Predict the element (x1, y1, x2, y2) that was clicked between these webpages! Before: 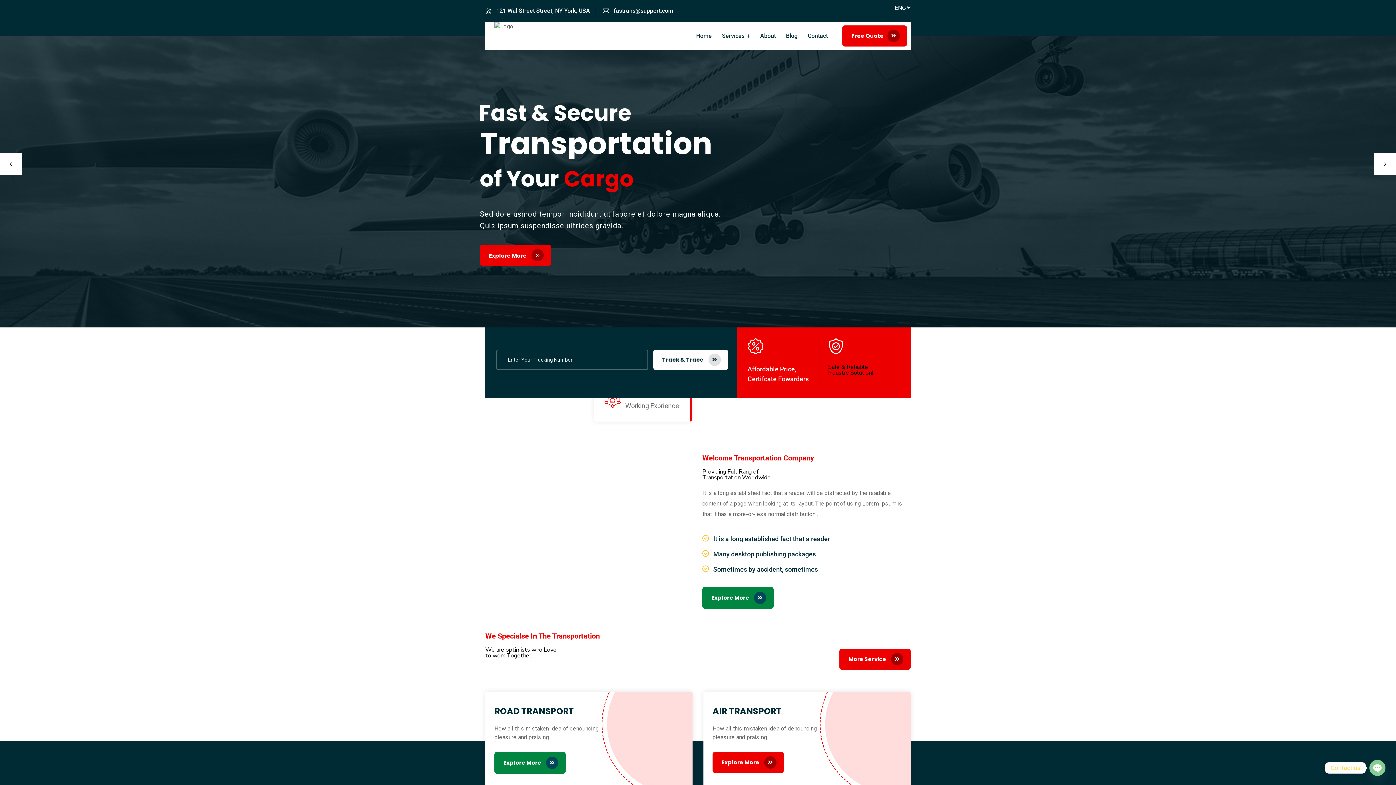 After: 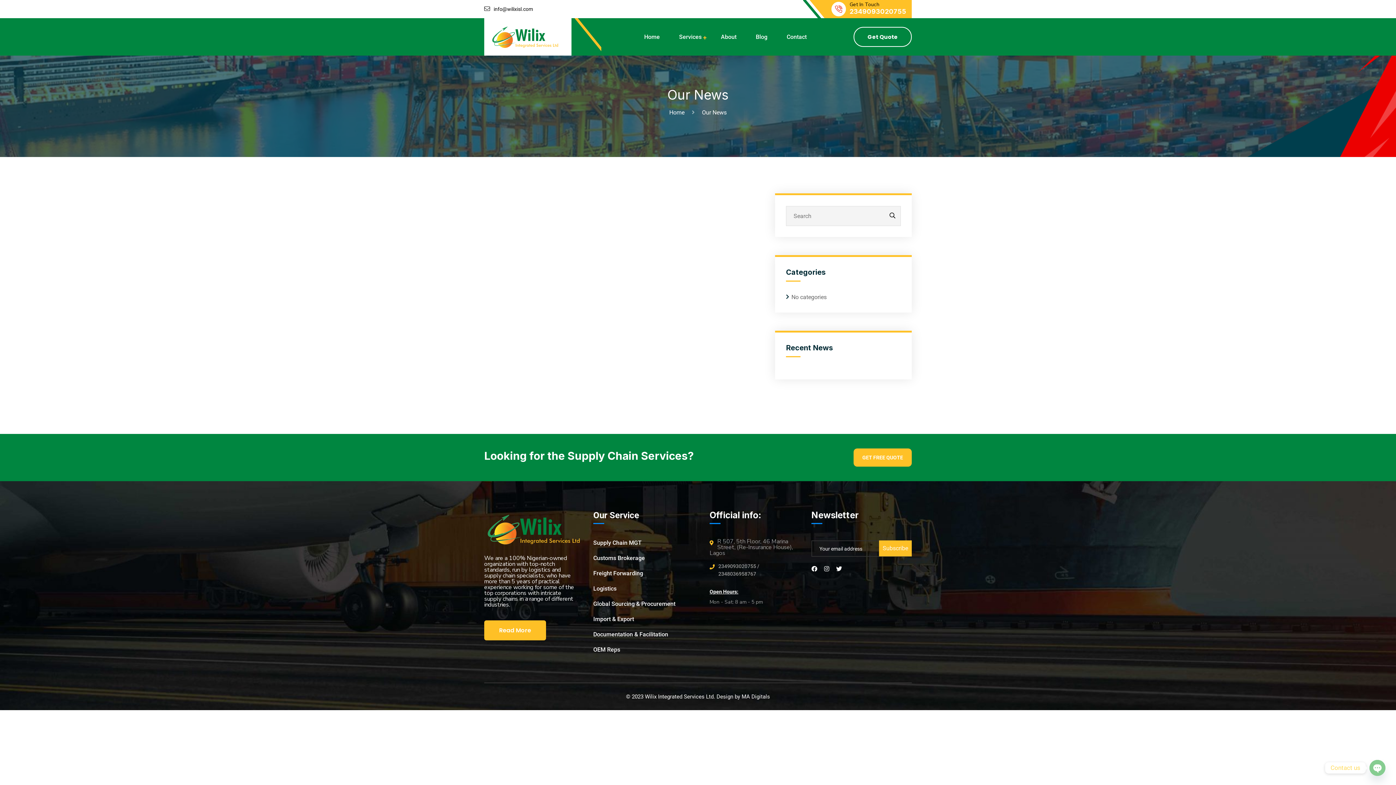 Action: bbox: (786, 21, 797, 50) label: Blog